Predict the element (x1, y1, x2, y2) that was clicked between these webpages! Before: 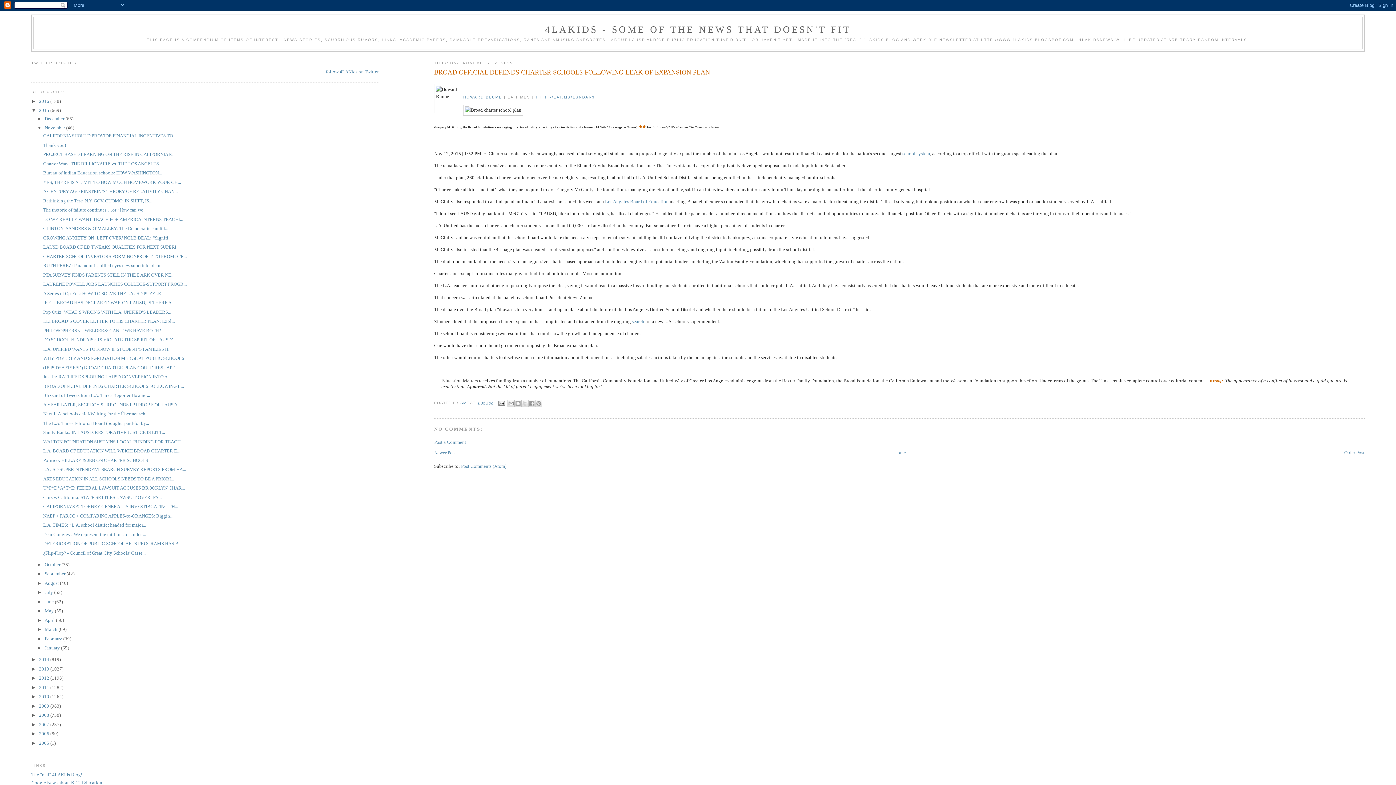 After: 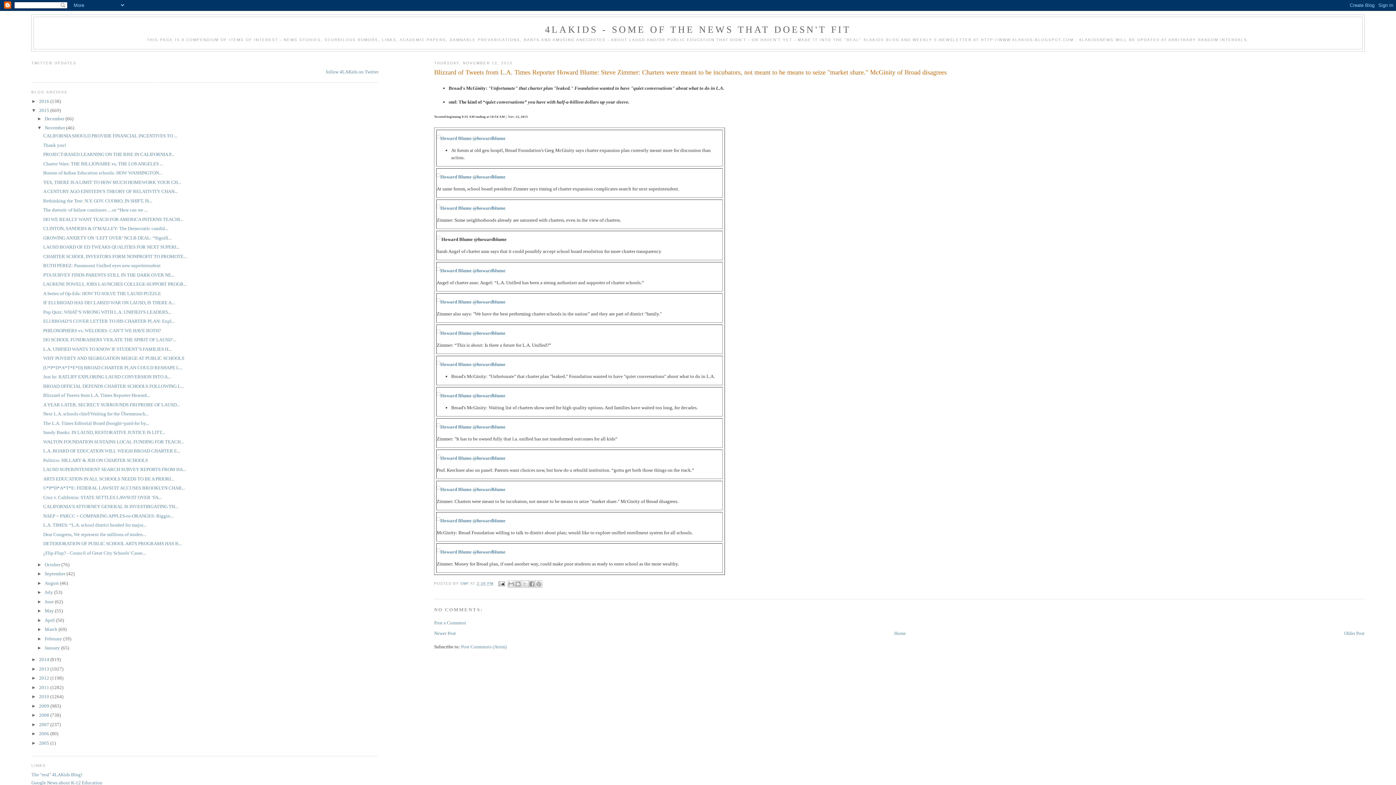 Action: bbox: (43, 392, 150, 398) label: Blizzard of Tweets from L.A. Times Reporter Howard...